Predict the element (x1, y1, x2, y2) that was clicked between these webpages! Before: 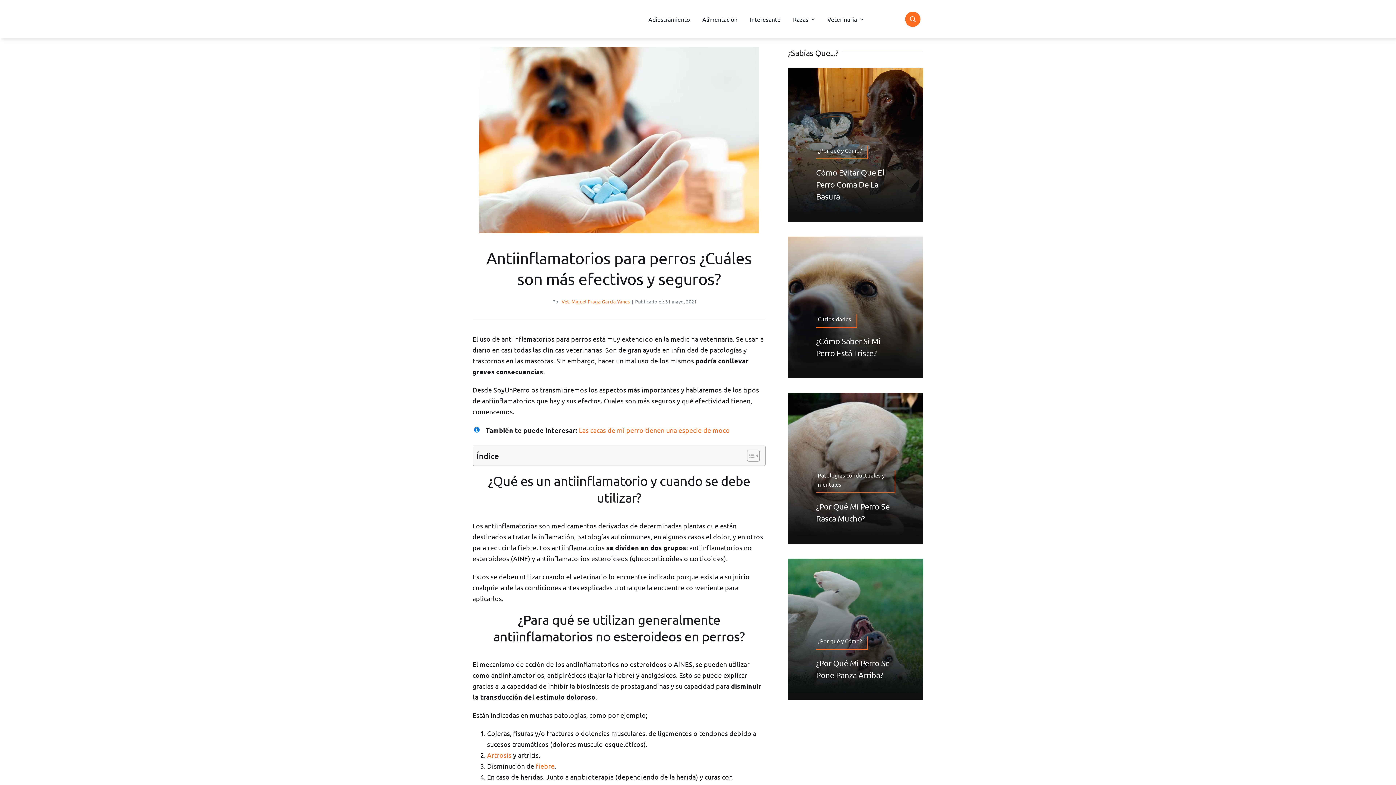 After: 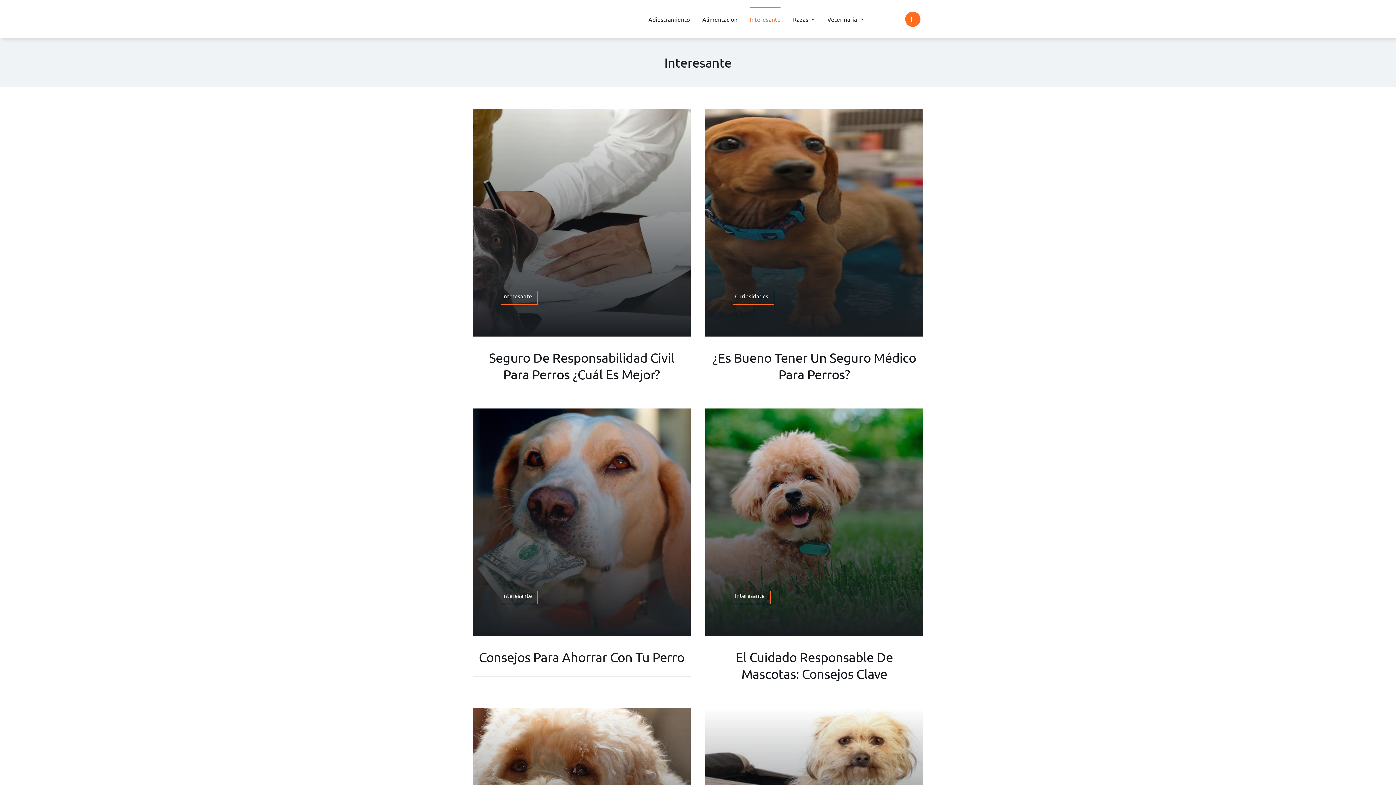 Action: bbox: (750, 7, 780, 30) label: Interesante